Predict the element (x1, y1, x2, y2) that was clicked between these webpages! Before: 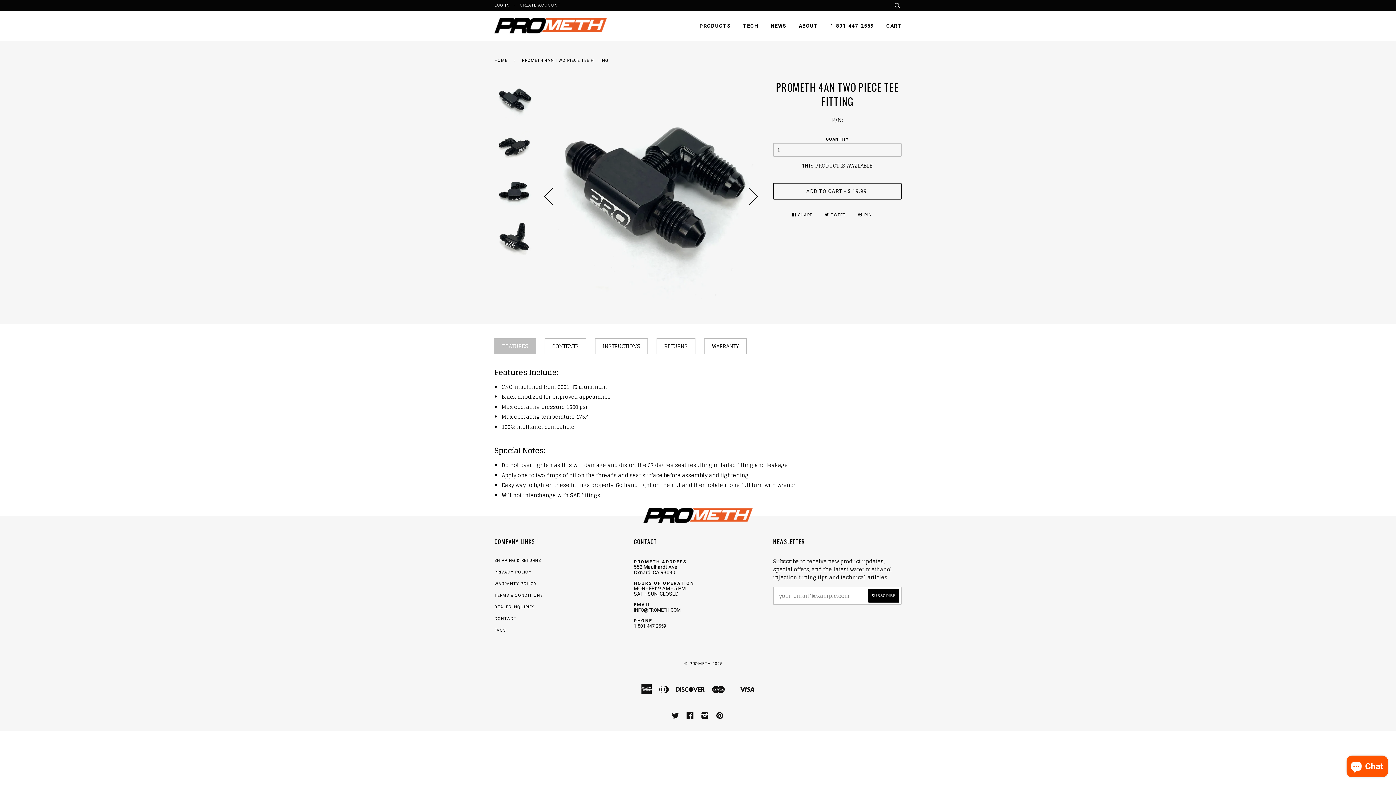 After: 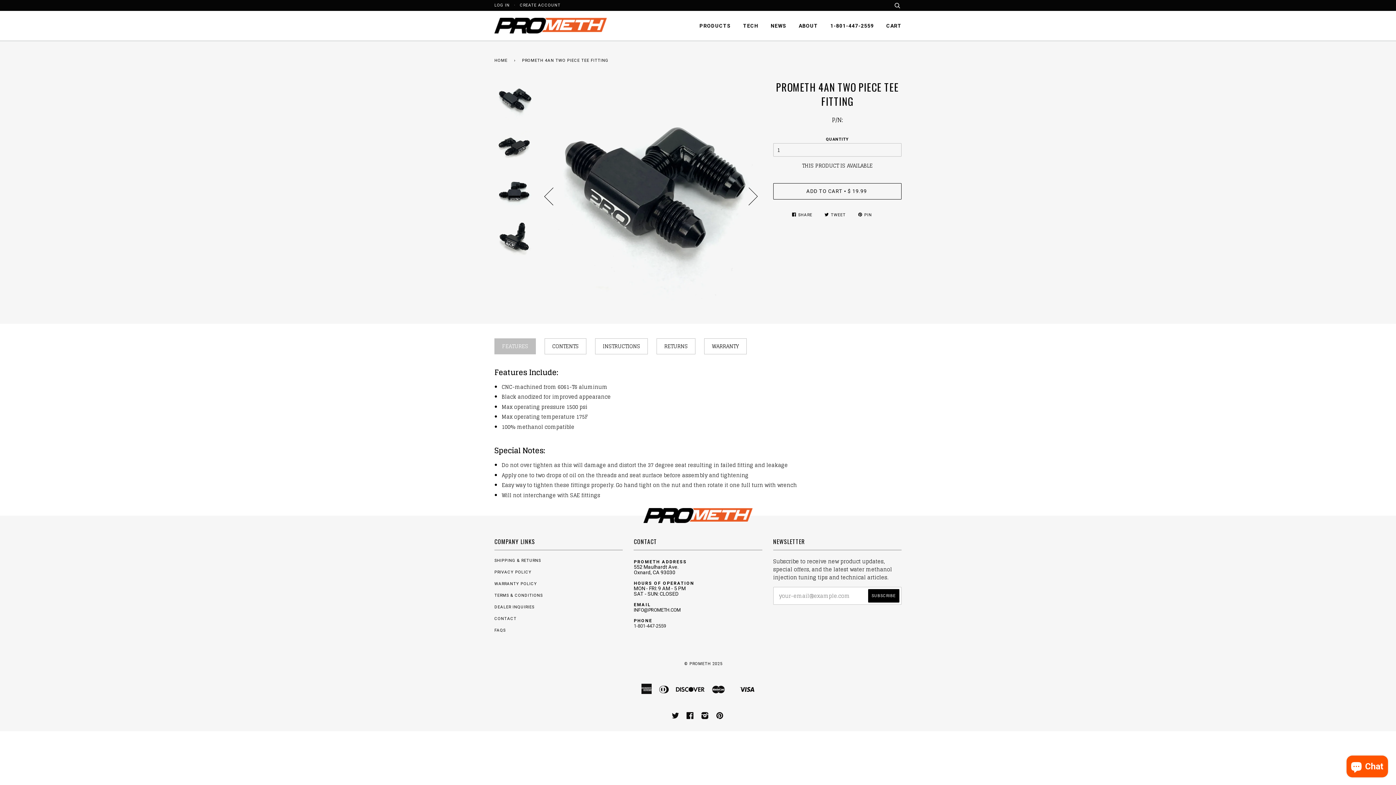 Action: label: 1-801-447-2559 bbox: (633, 623, 666, 628)